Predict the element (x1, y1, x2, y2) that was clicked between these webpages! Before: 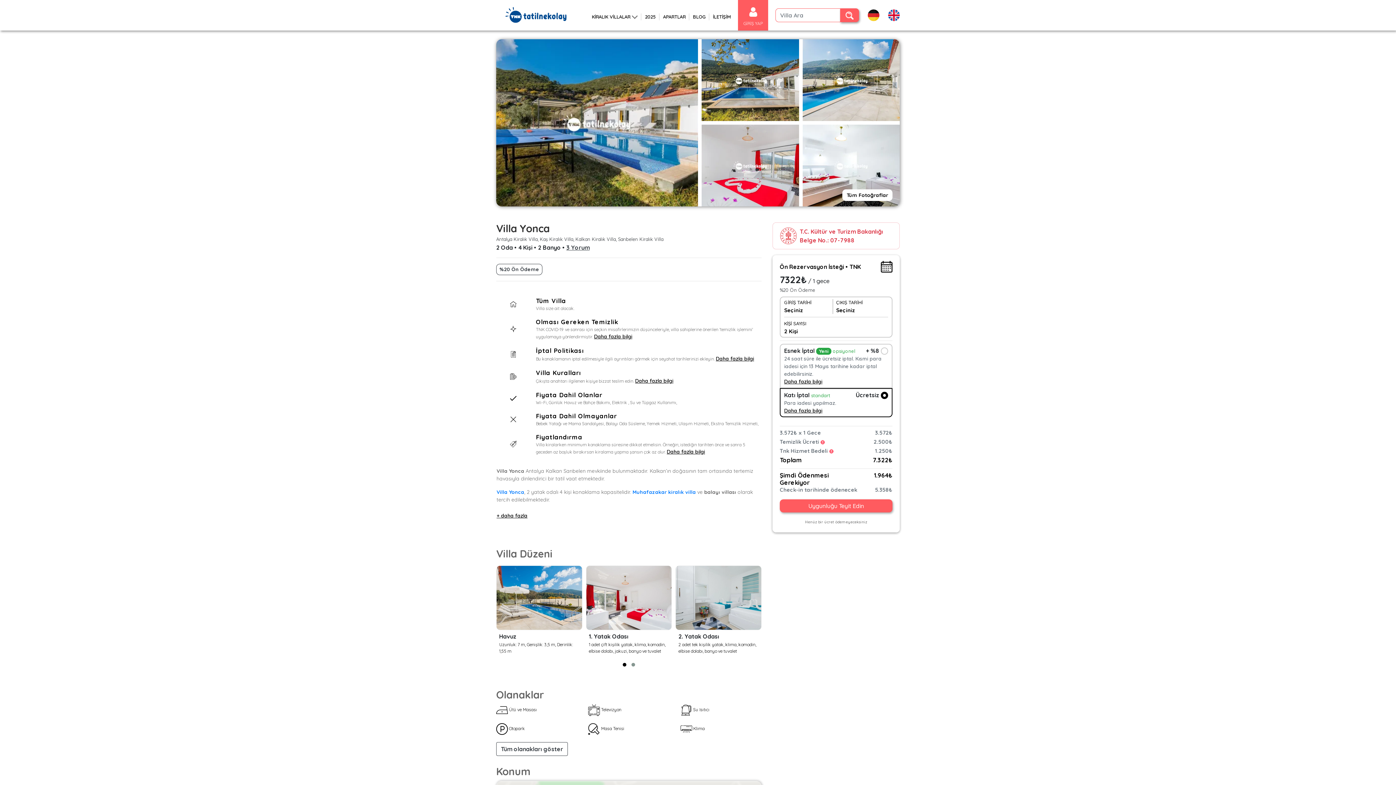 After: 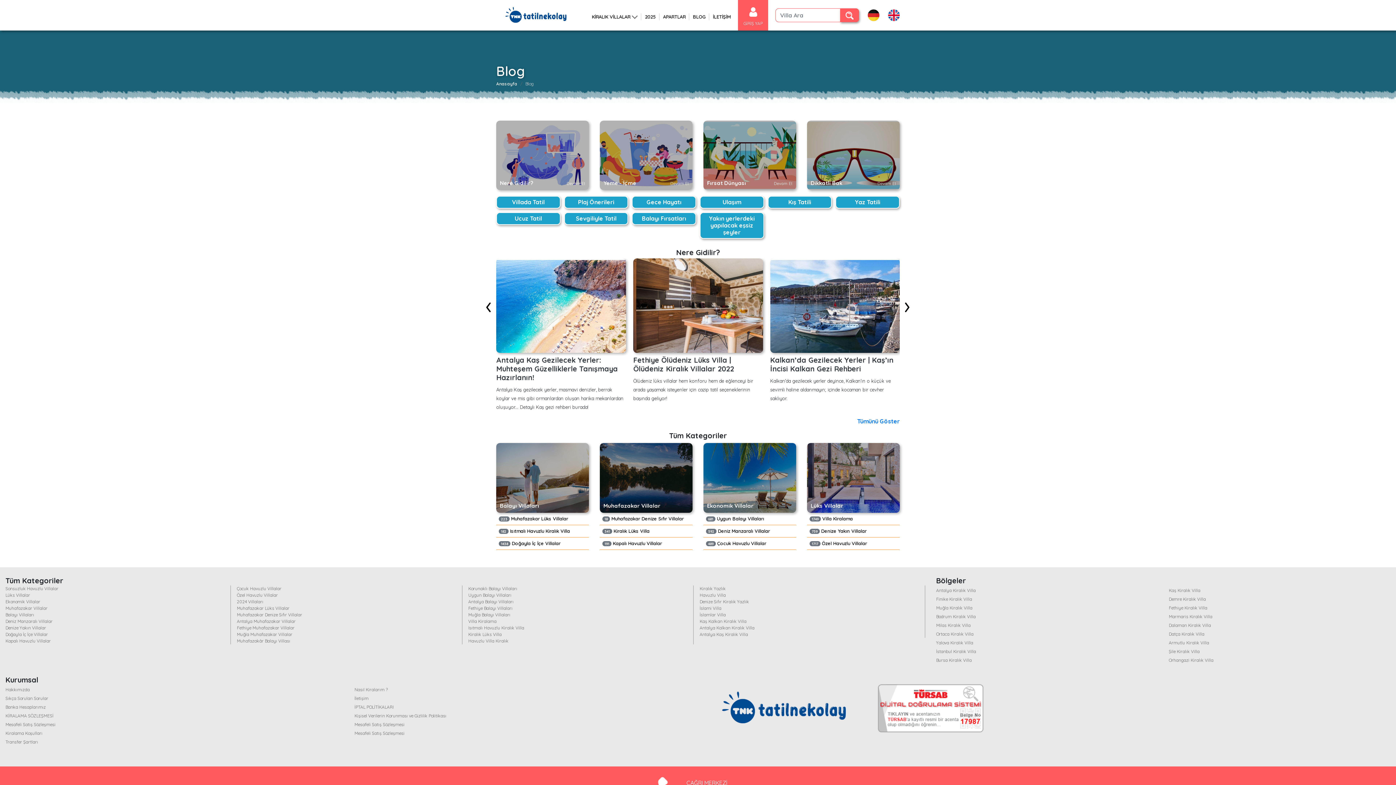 Action: label: BLOG bbox: (693, 10, 705, 20)